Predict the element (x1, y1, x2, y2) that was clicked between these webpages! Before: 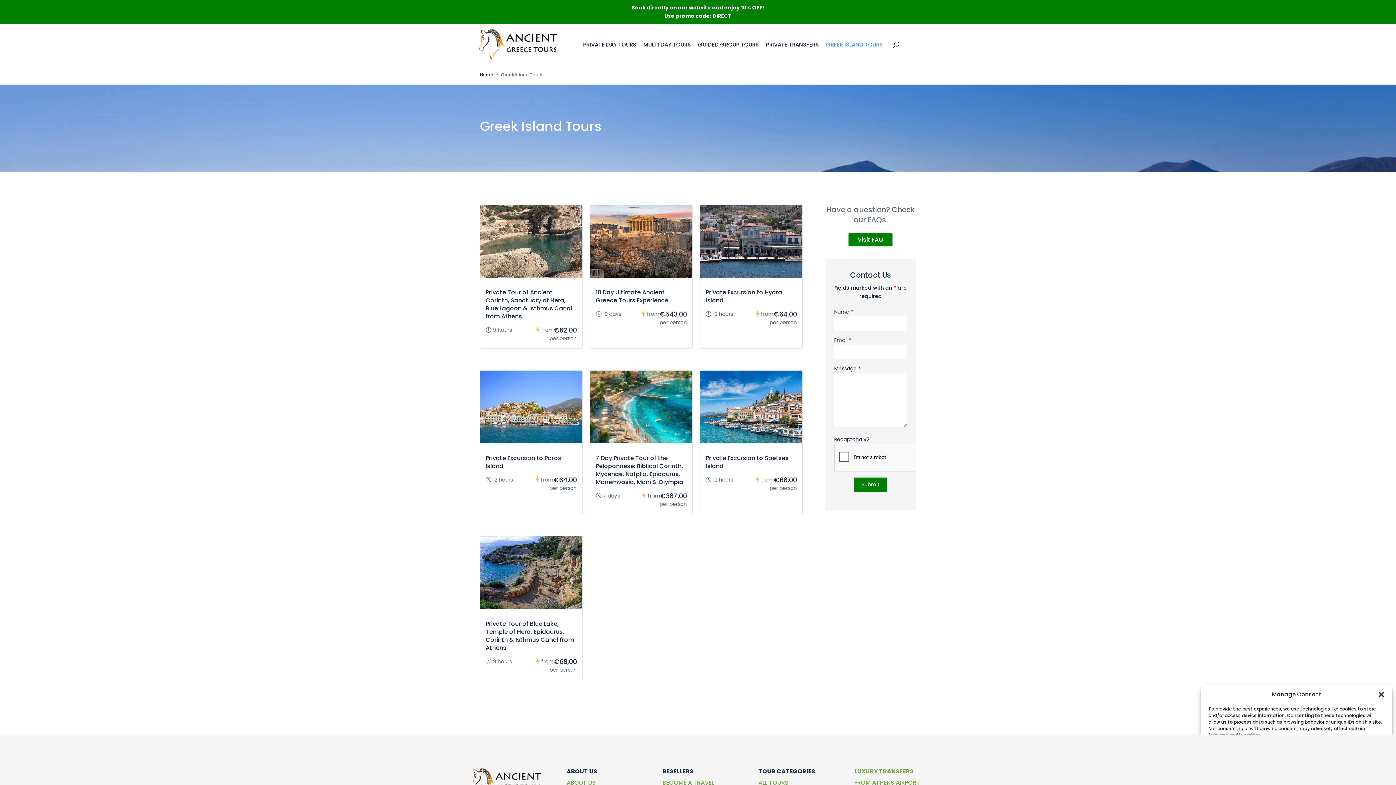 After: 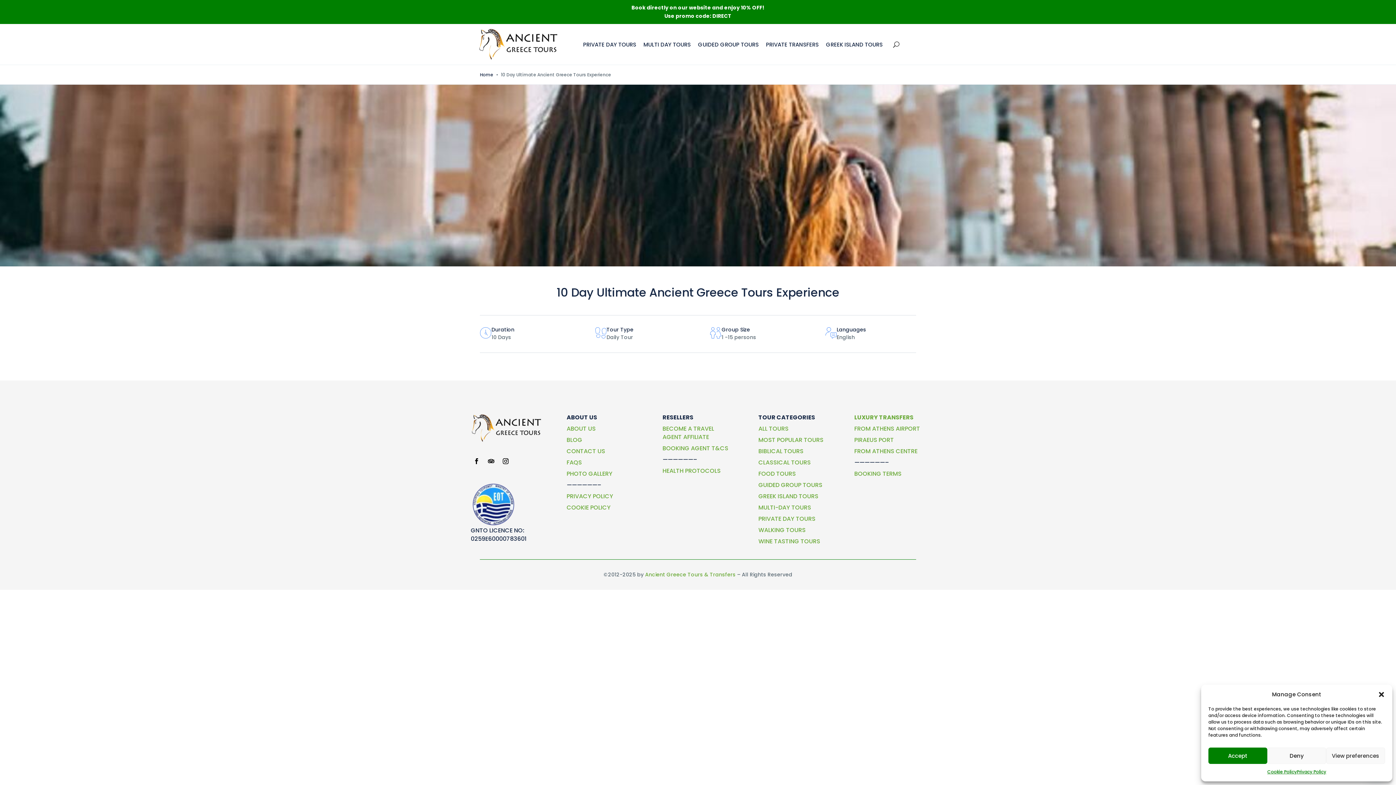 Action: bbox: (590, 205, 692, 277)